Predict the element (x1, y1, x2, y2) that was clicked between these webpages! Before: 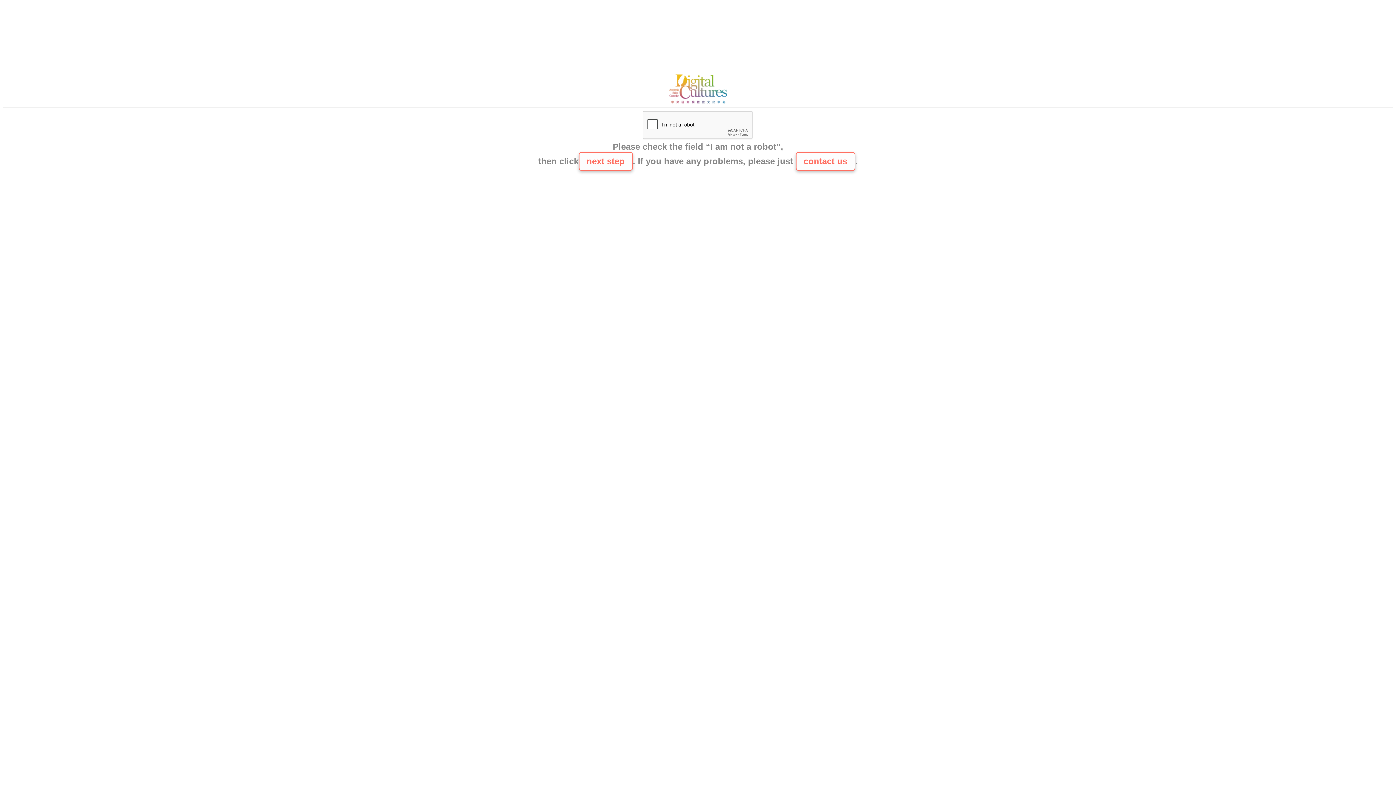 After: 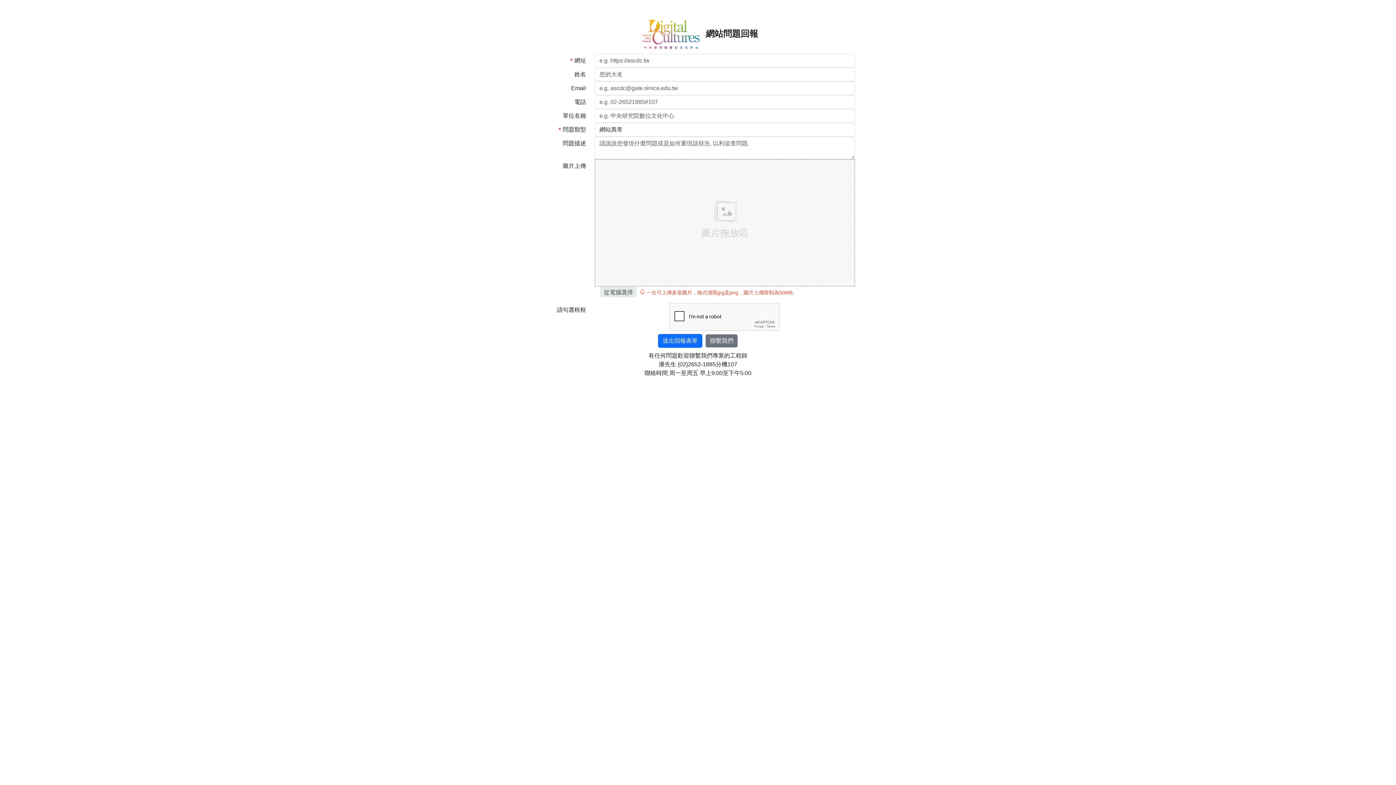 Action: bbox: (795, 152, 855, 170) label: contact us